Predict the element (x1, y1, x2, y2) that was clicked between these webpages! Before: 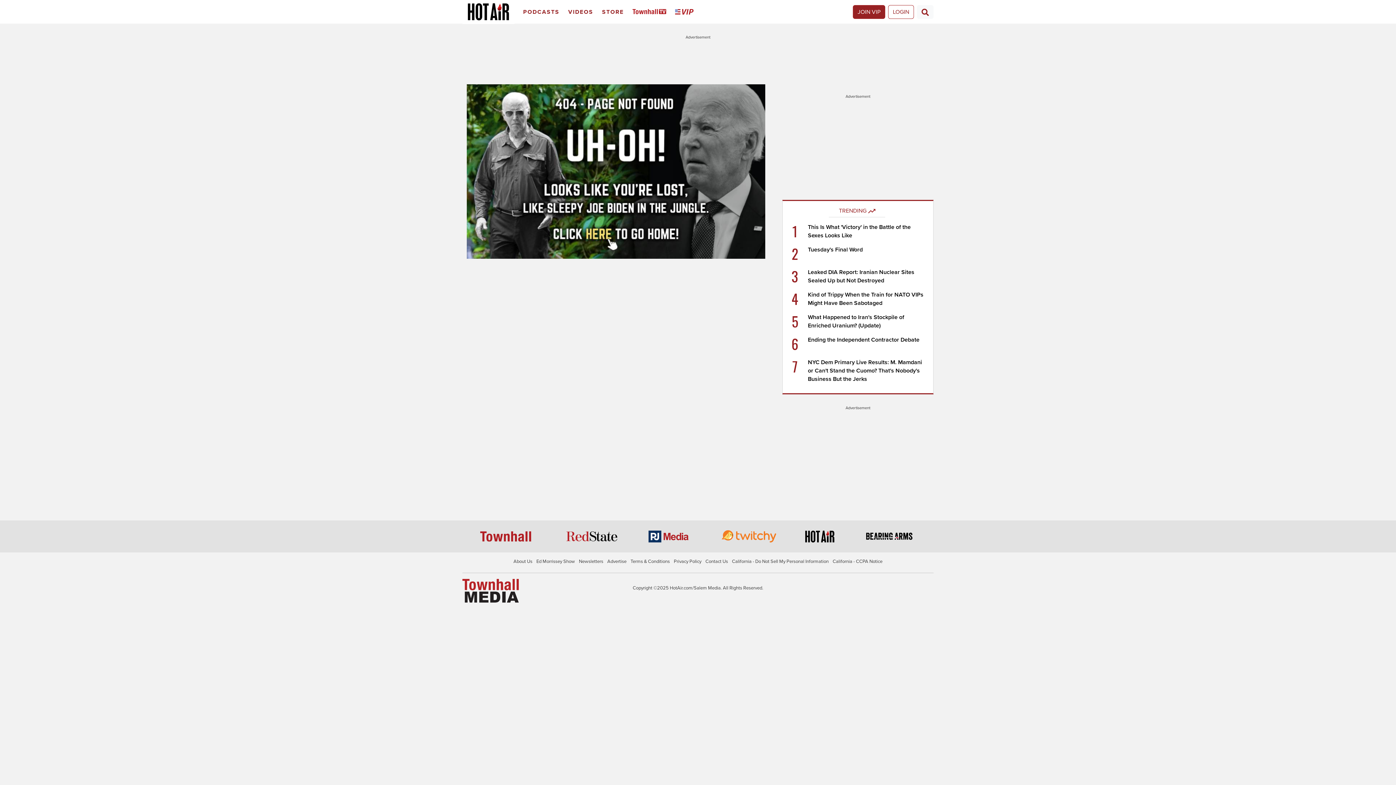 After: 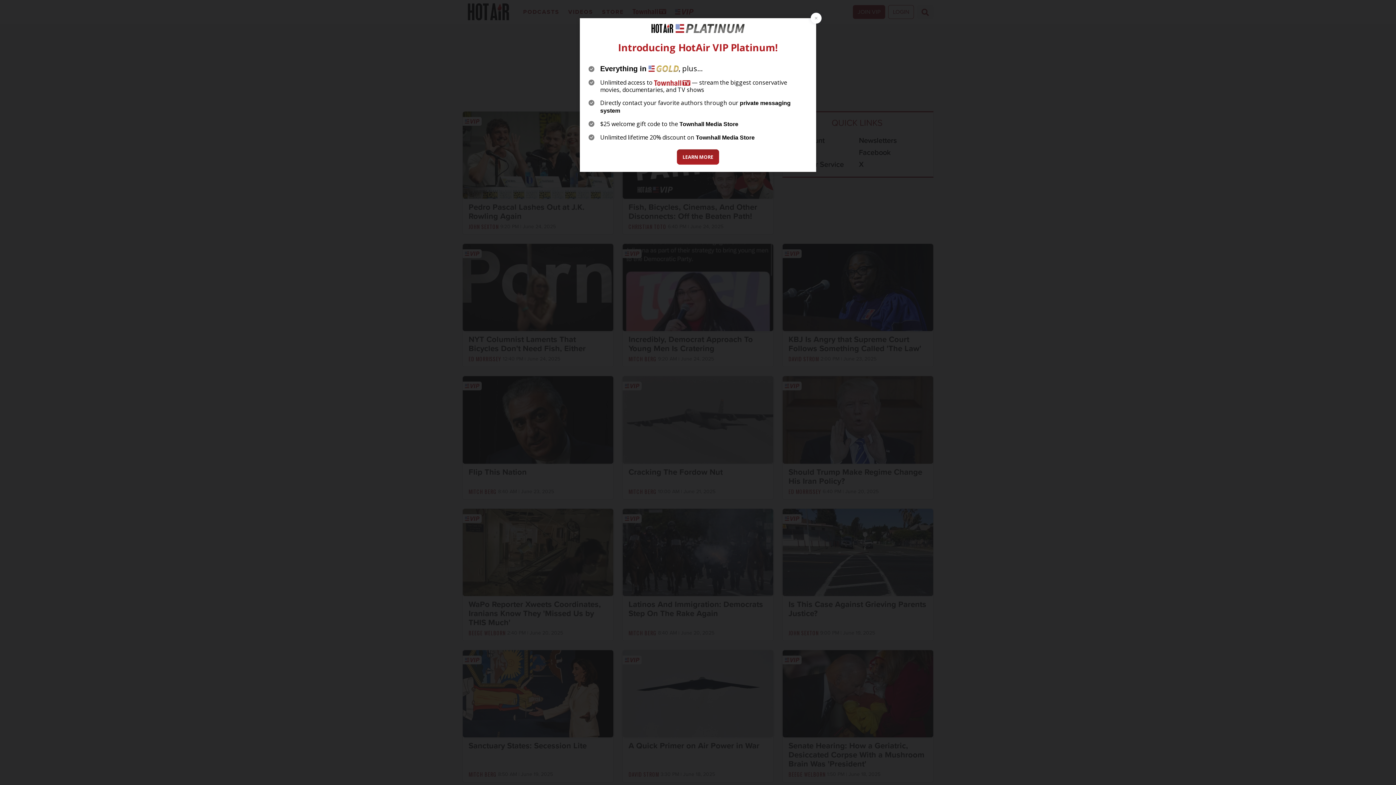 Action: bbox: (672, 2, 699, 21) label: VIP